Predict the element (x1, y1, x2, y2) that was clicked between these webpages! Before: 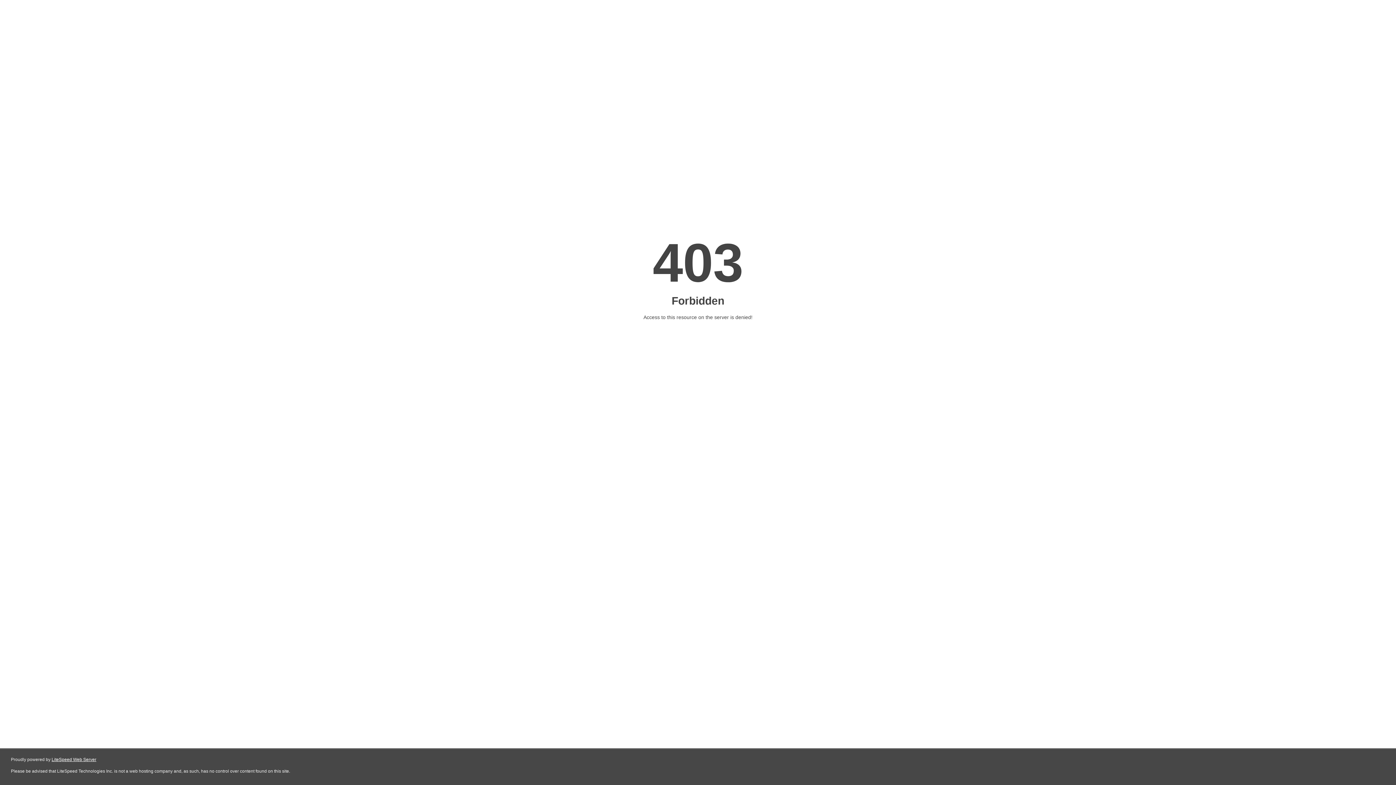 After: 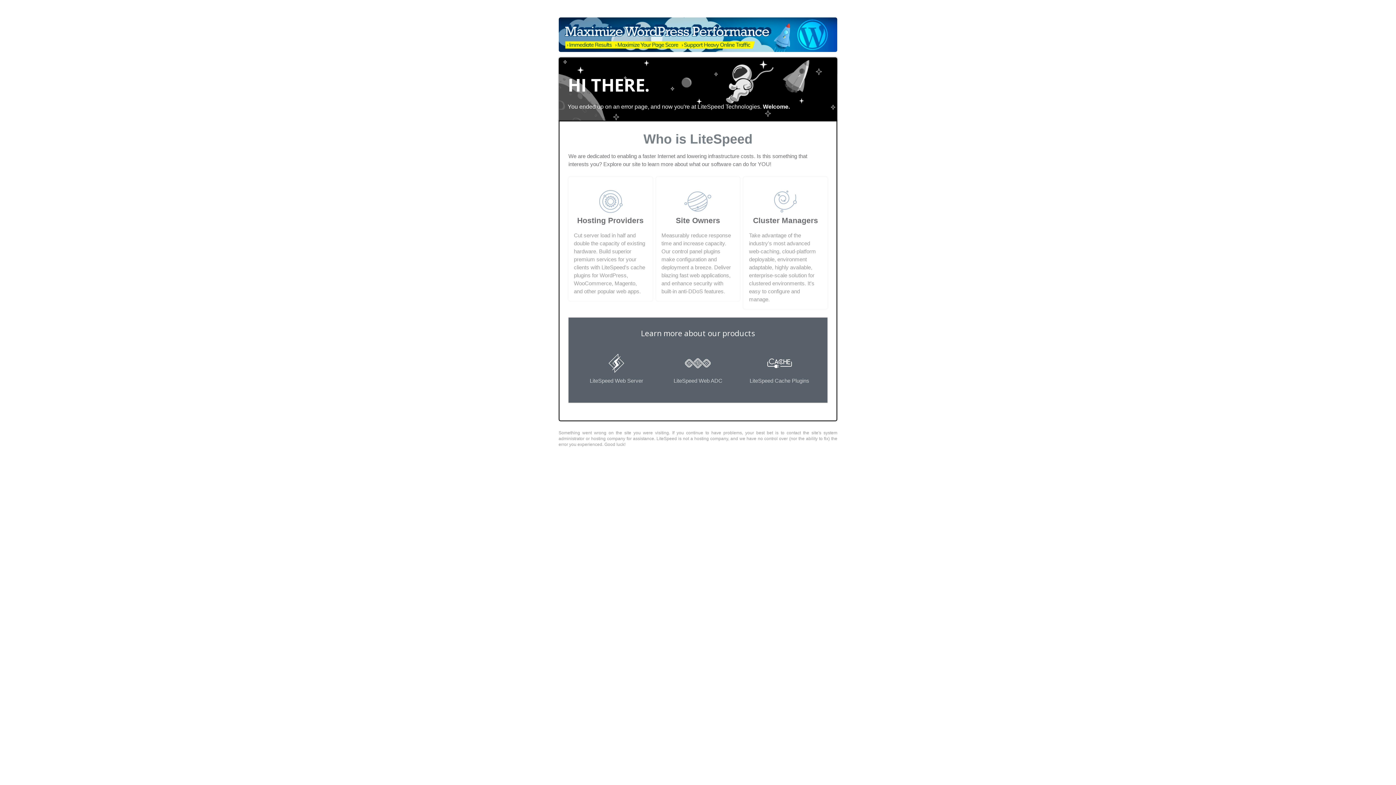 Action: bbox: (51, 757, 96, 762) label: LiteSpeed Web Server